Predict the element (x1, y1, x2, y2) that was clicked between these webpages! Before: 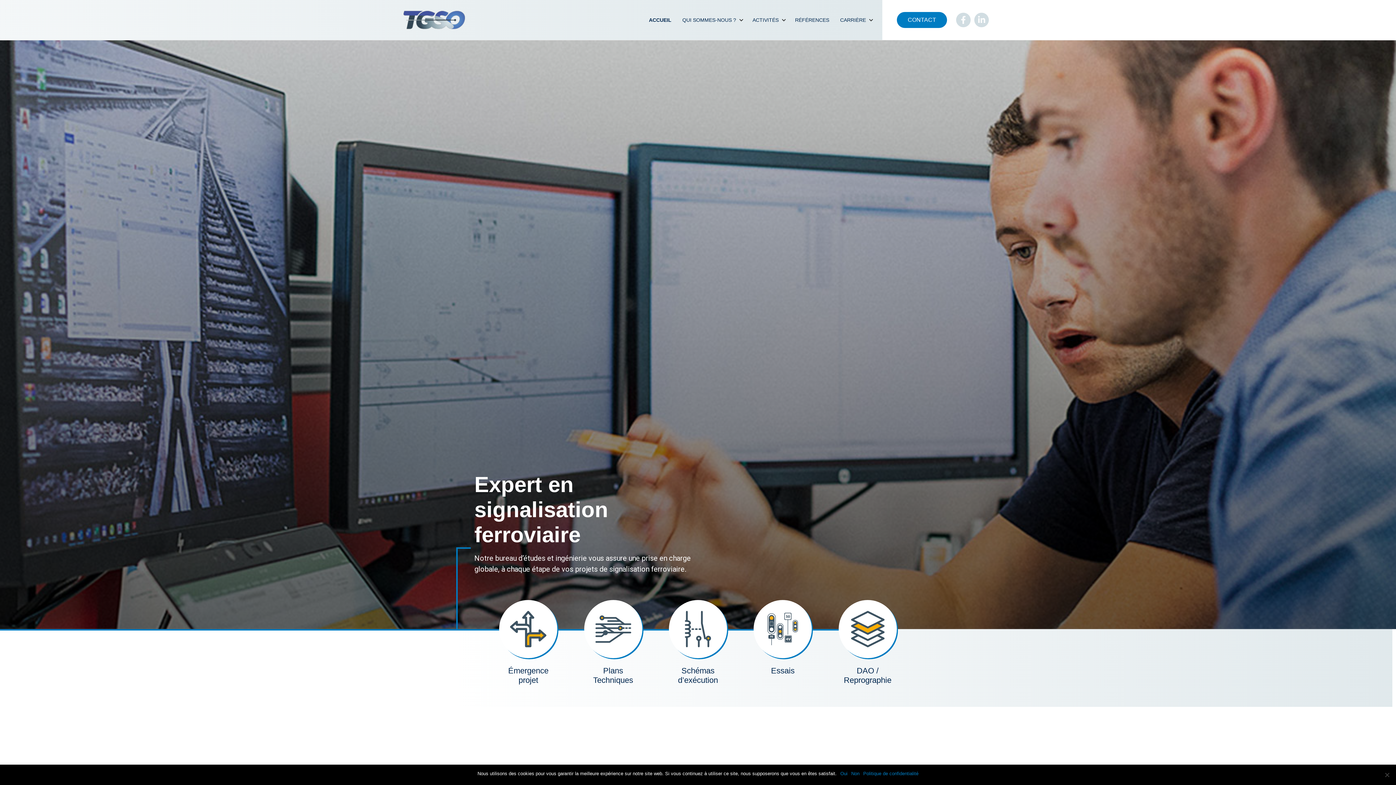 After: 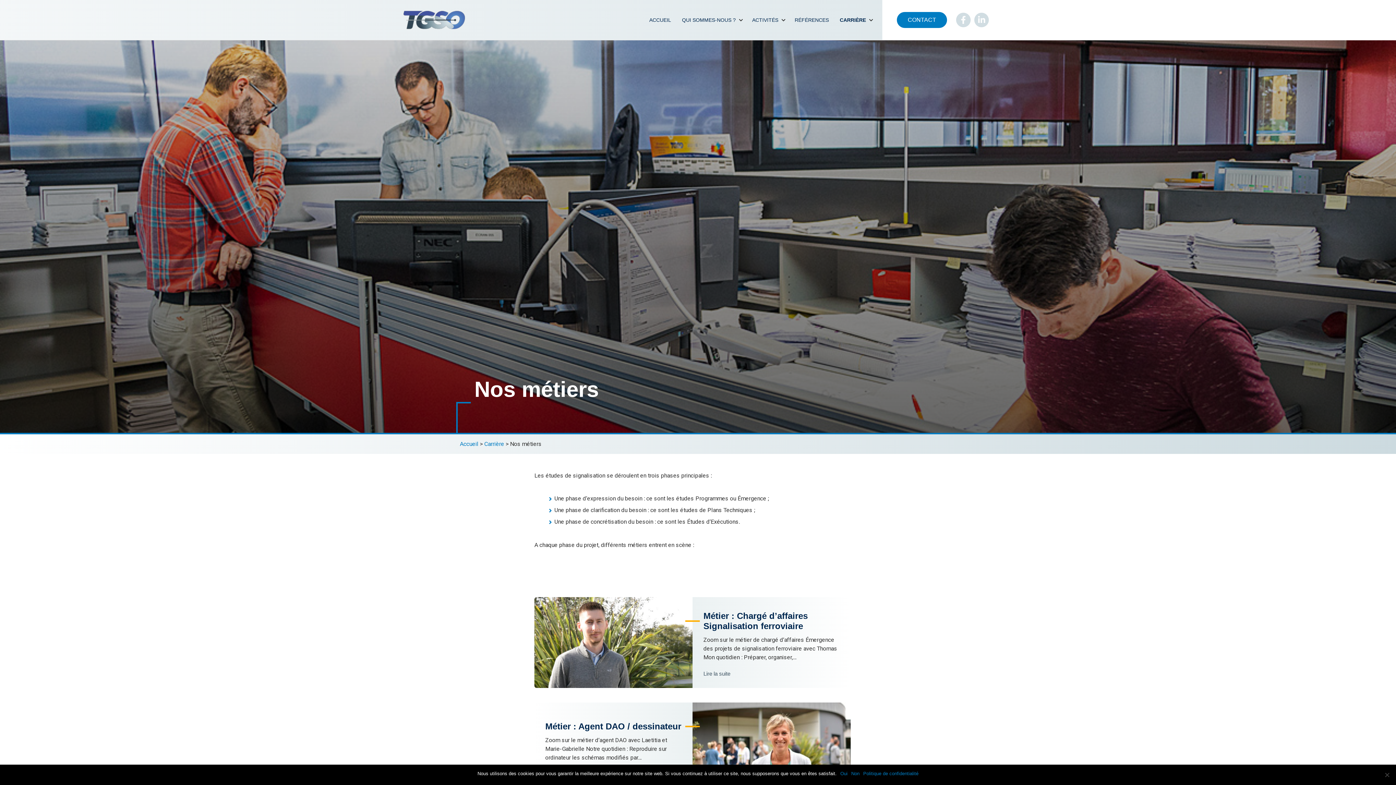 Action: label: Schémas d’exécution bbox: (661, 593, 734, 700)